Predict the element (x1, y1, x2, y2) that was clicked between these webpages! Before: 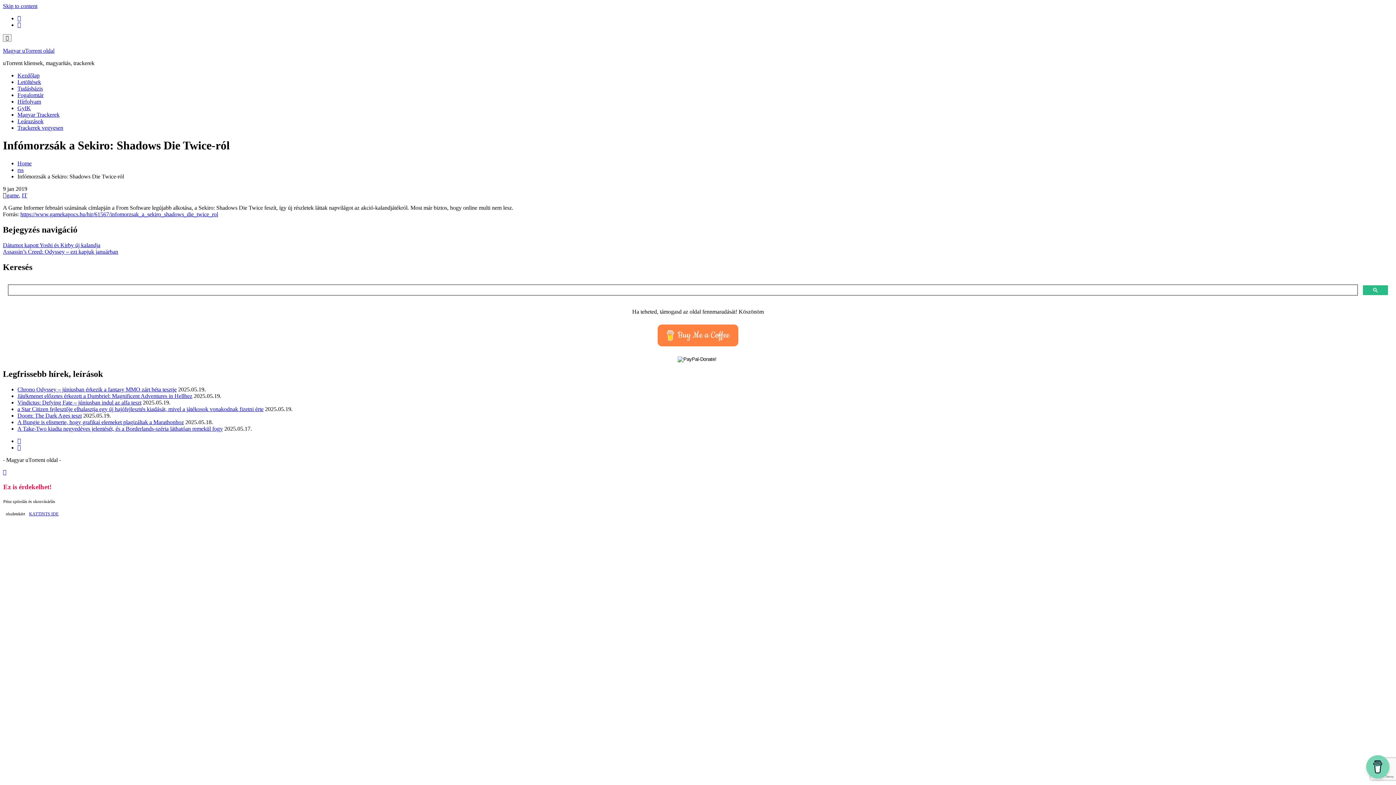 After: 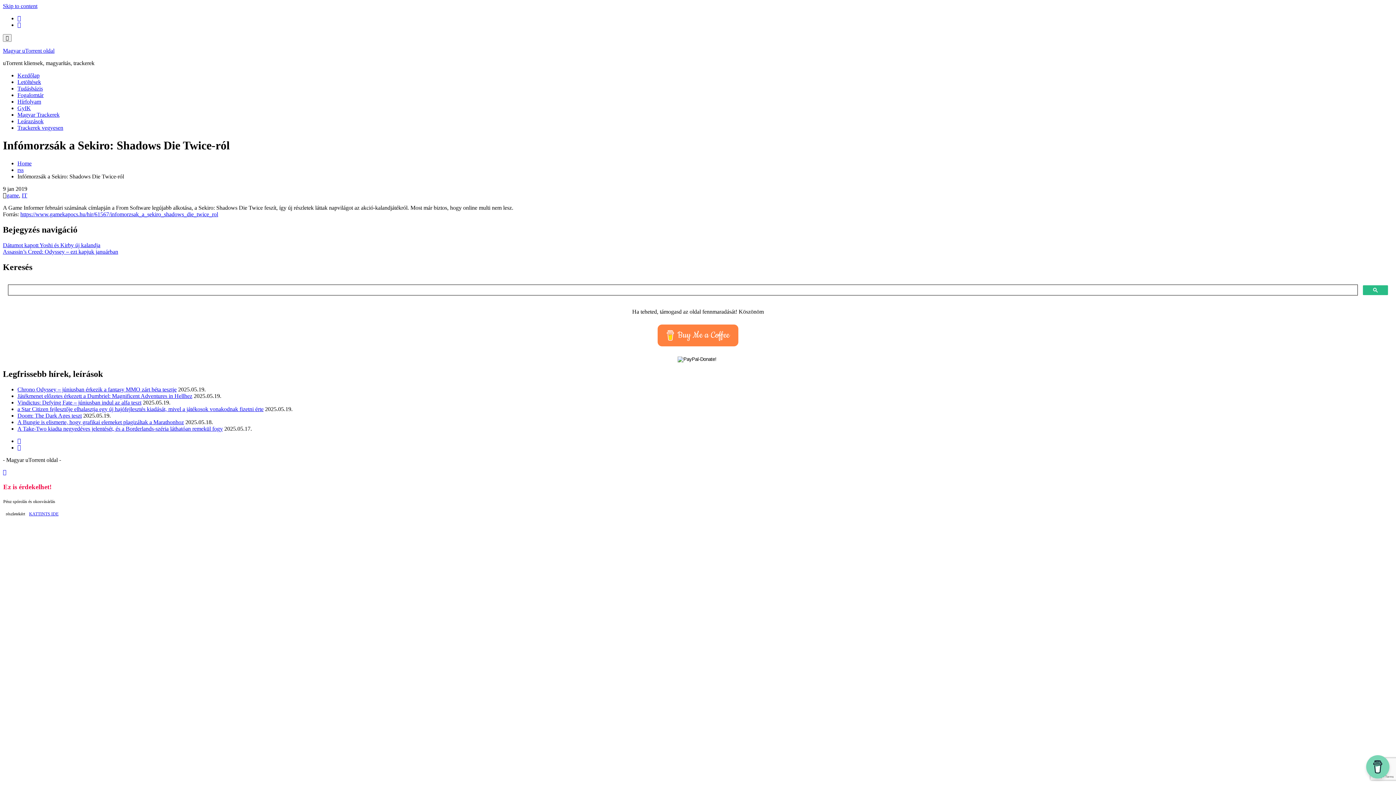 Action: bbox: (20, 211, 218, 217) label: https://www.gamekapocs.hu/hir/61567/infomorzsak_a_sekiro_shadows_die_twice_rol